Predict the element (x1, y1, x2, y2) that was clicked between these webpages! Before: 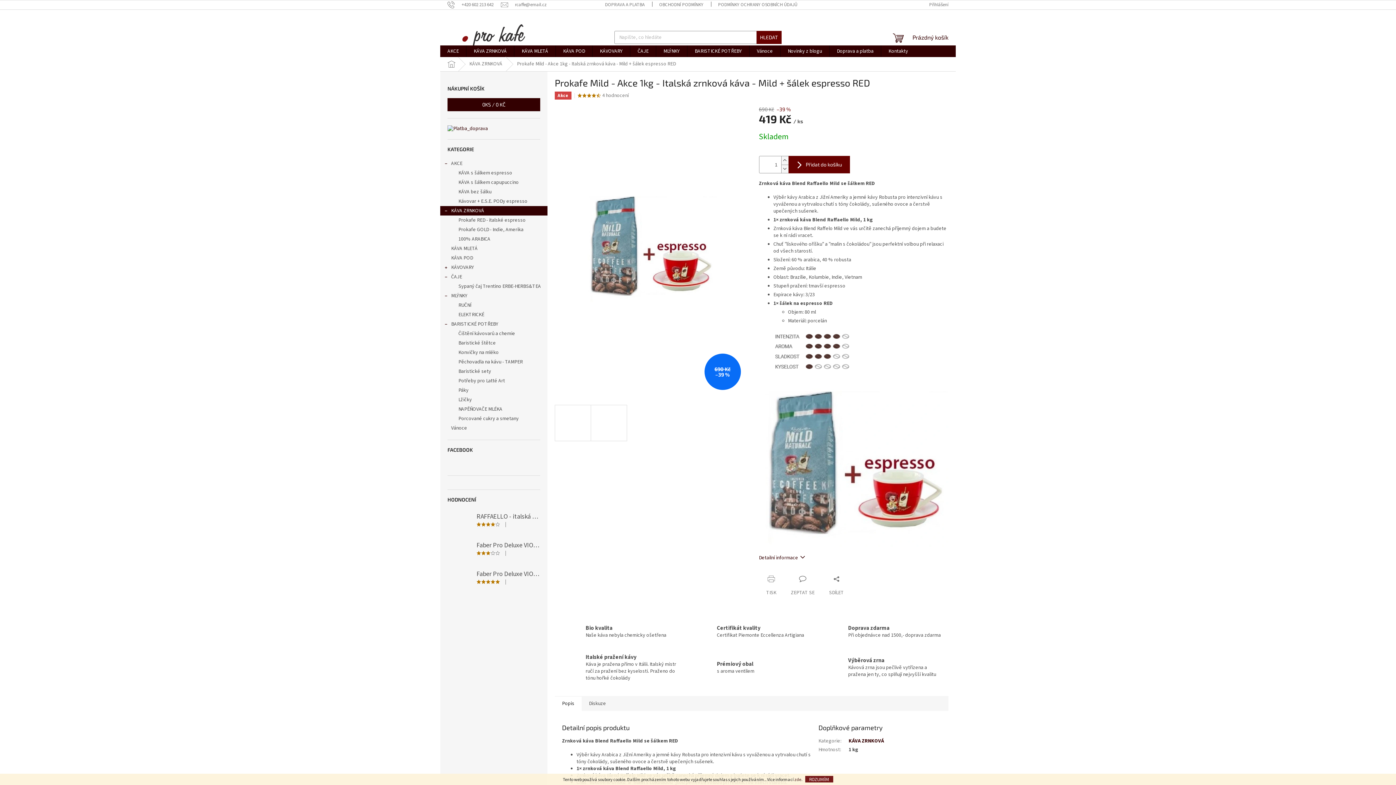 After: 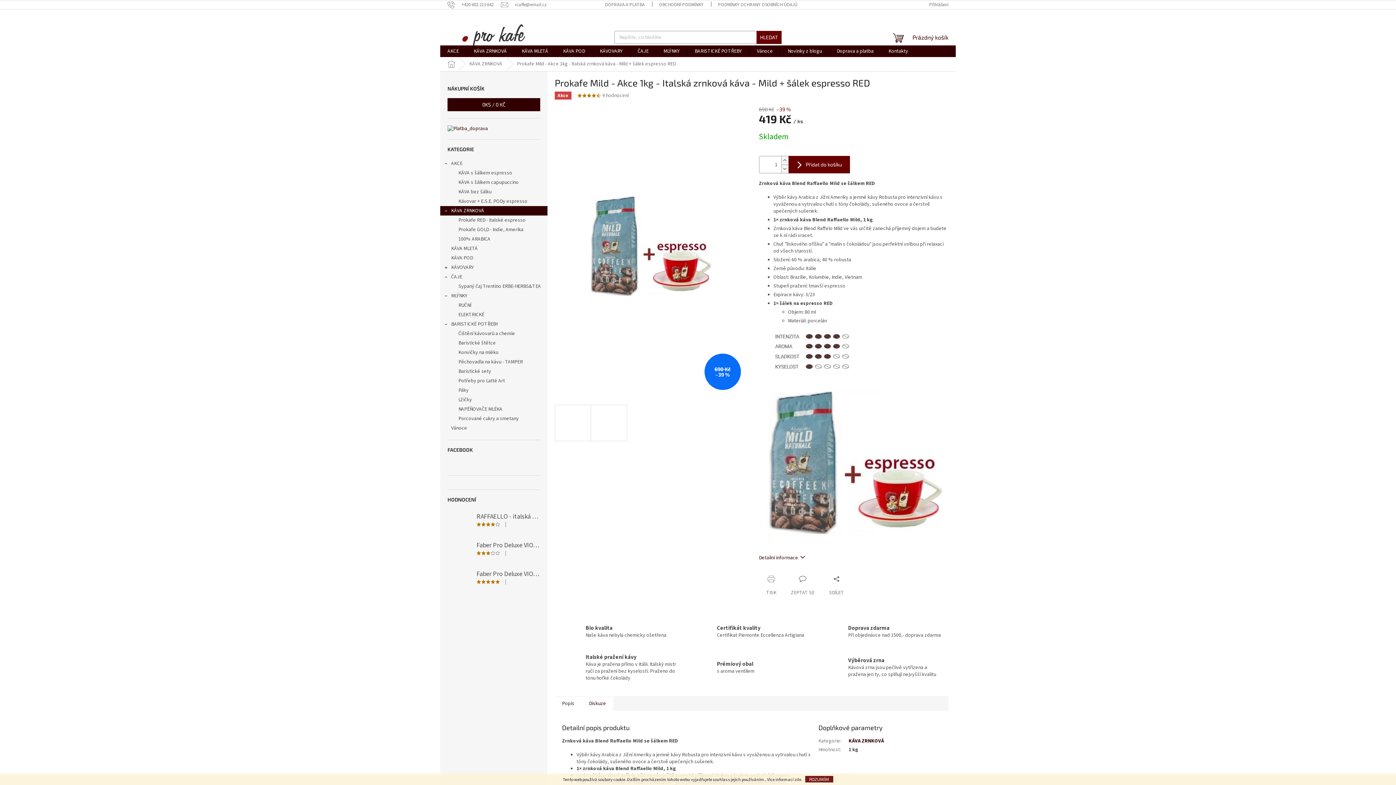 Action: bbox: (581, 696, 613, 711) label: Diskuze